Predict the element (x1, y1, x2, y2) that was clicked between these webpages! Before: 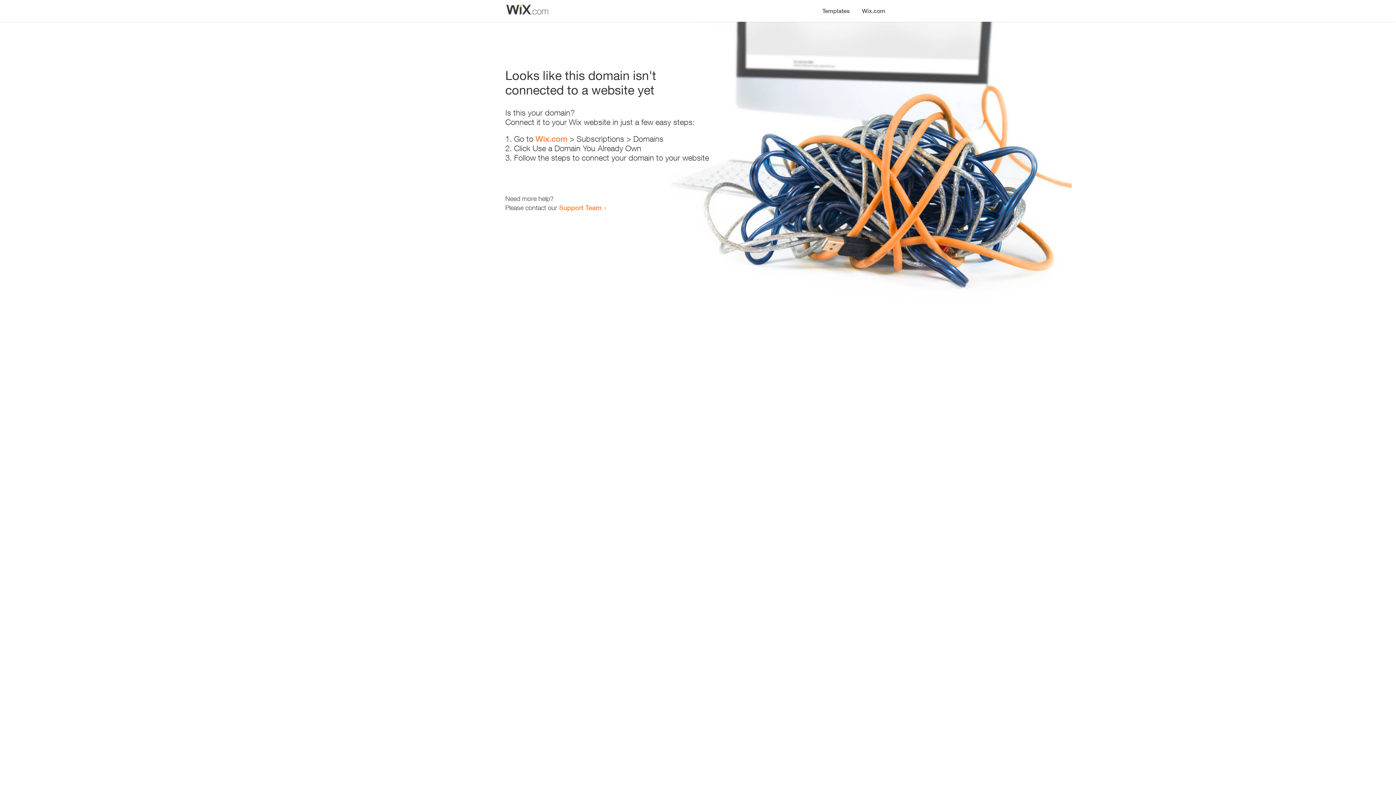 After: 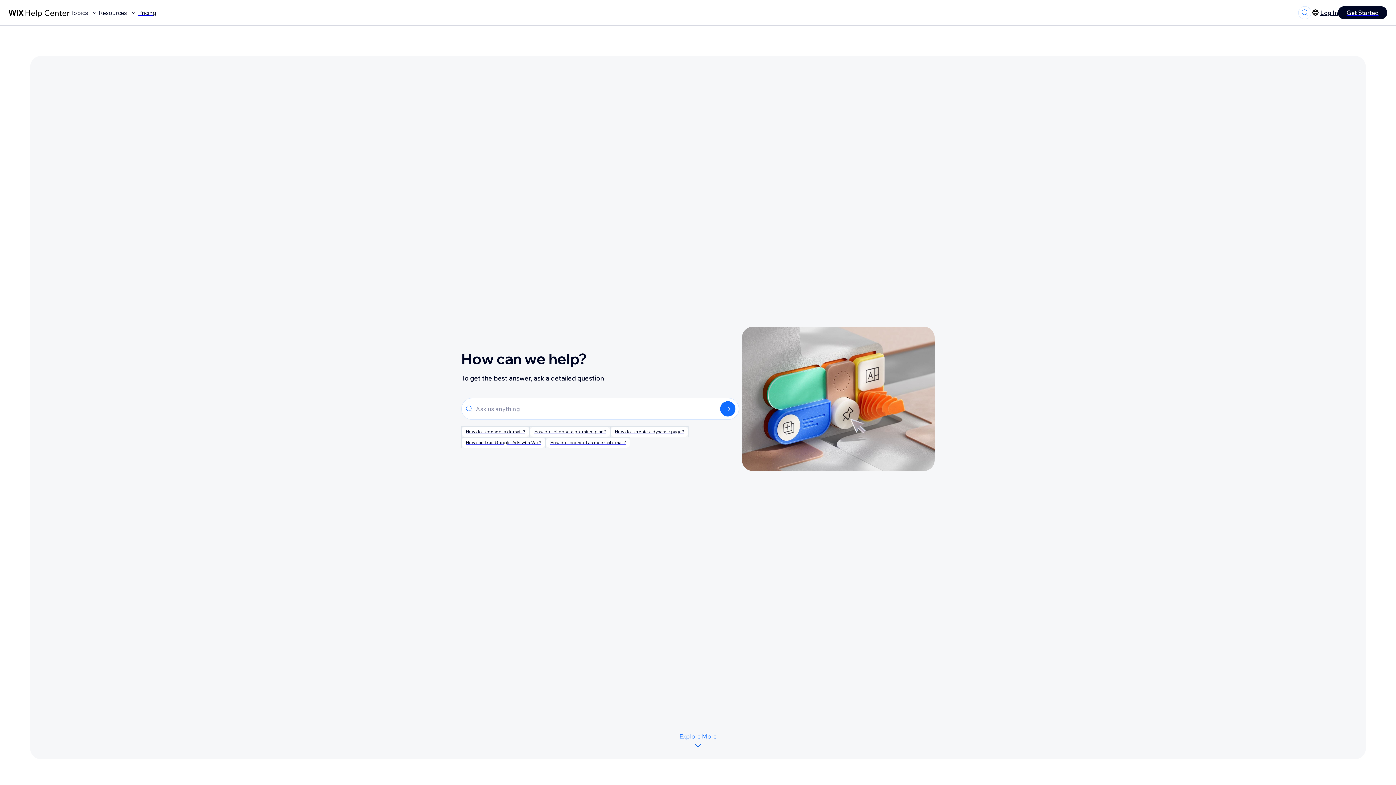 Action: label: Support Team bbox: (559, 203, 601, 211)